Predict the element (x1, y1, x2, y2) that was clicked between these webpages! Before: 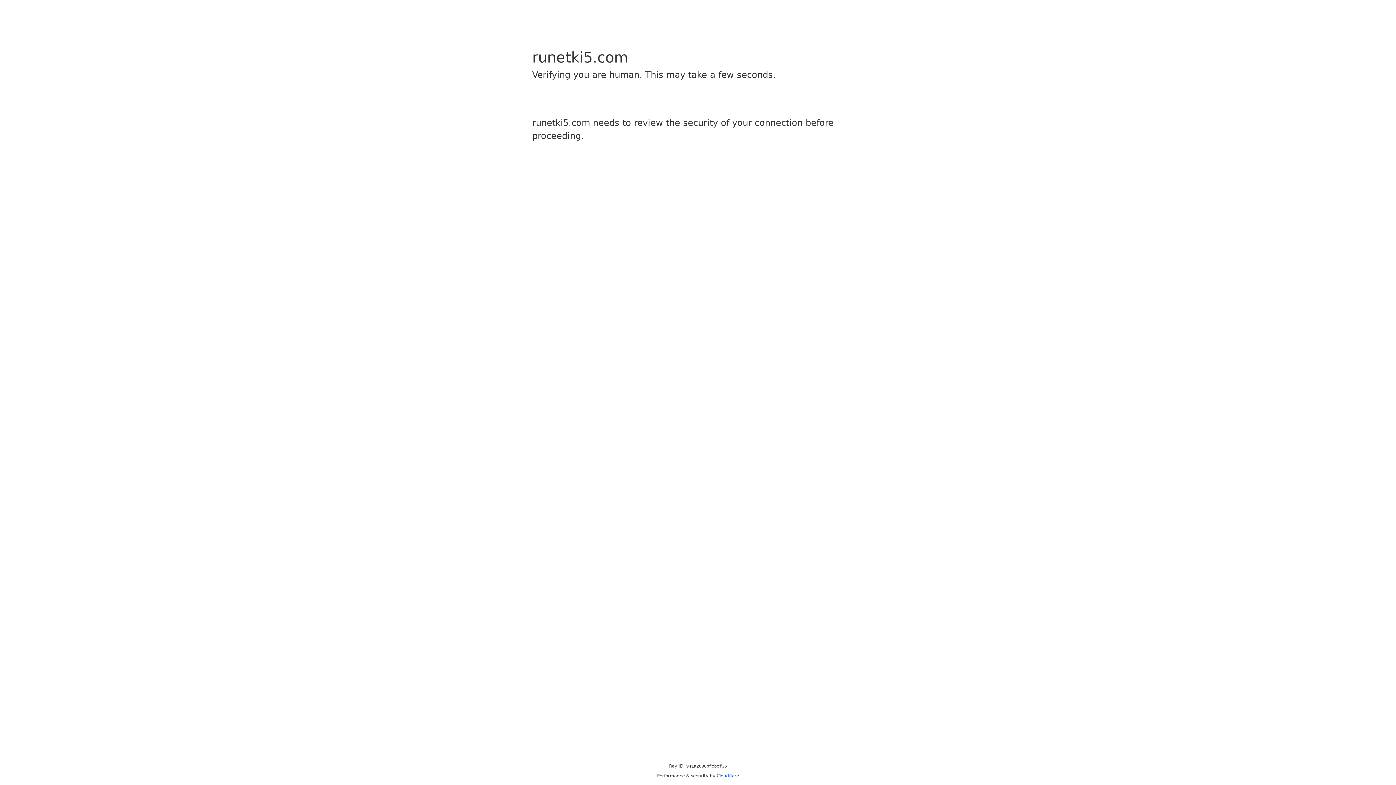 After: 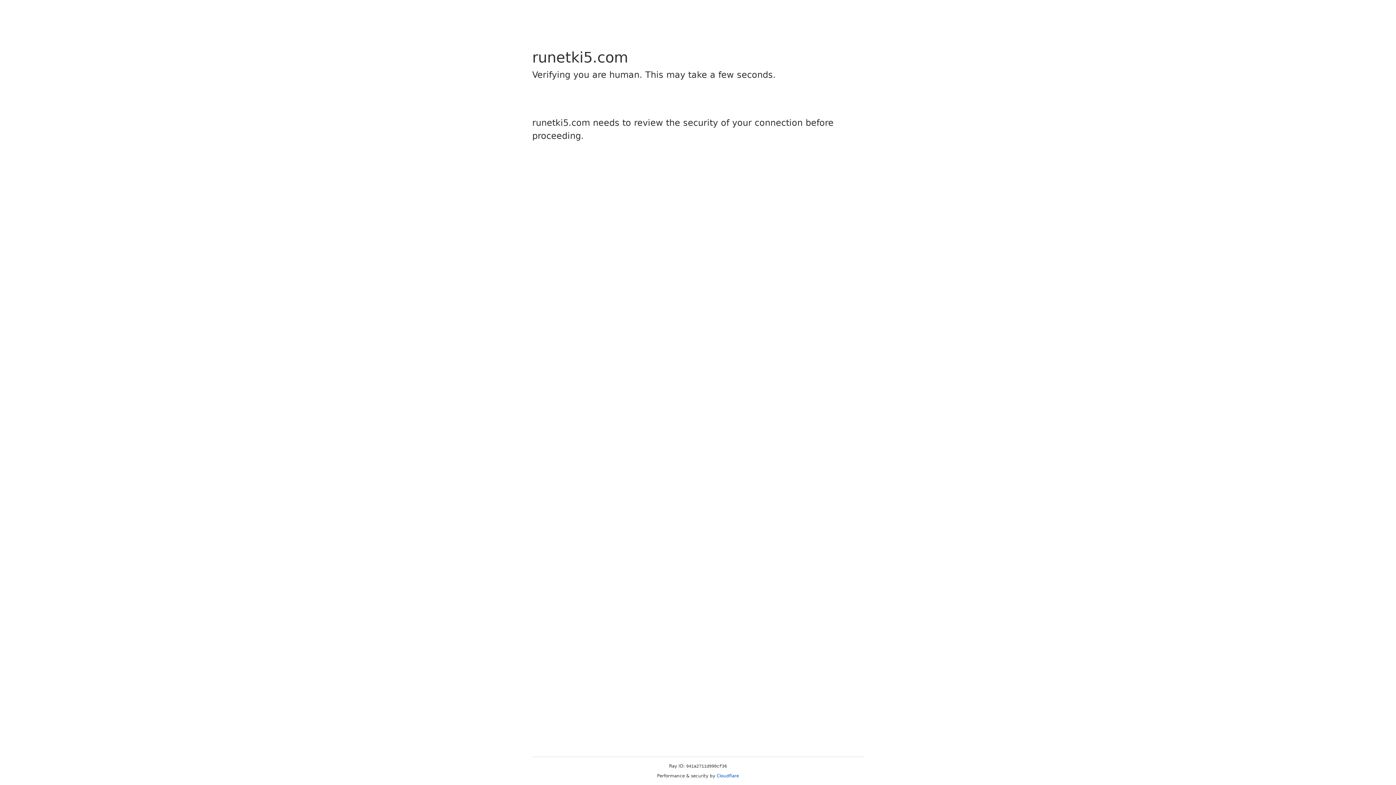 Action: label: Cloudflare bbox: (716, 773, 739, 778)